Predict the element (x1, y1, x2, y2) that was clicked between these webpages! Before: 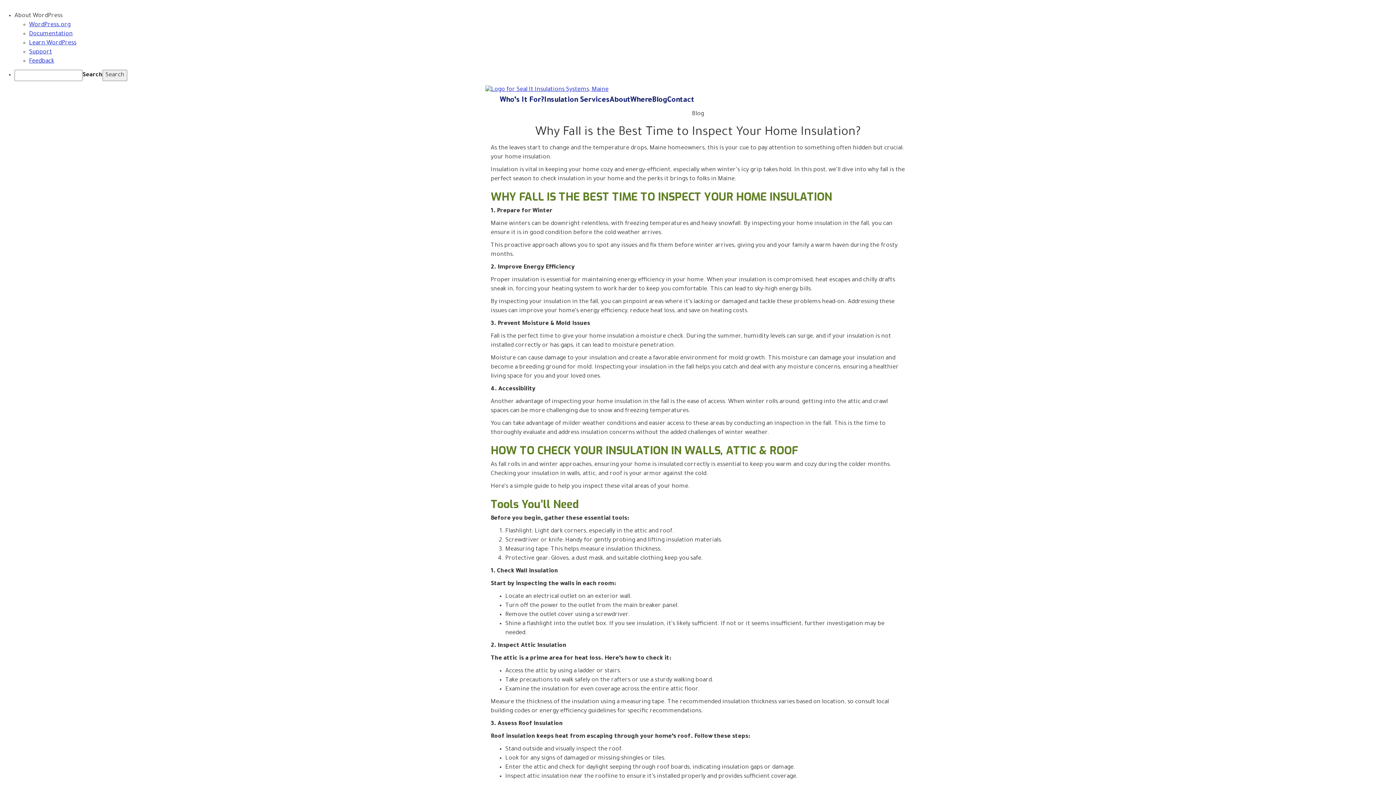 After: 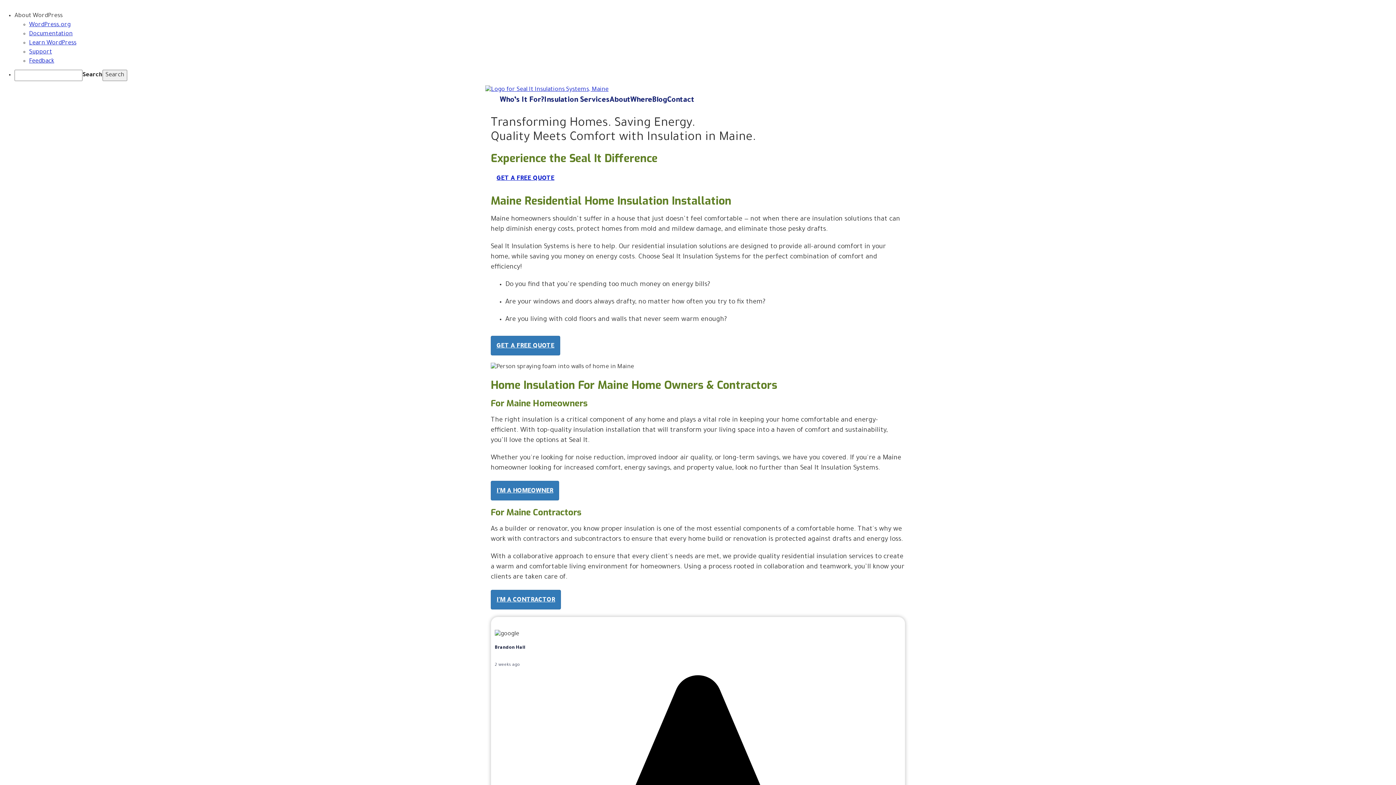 Action: bbox: (485, 87, 608, 93)